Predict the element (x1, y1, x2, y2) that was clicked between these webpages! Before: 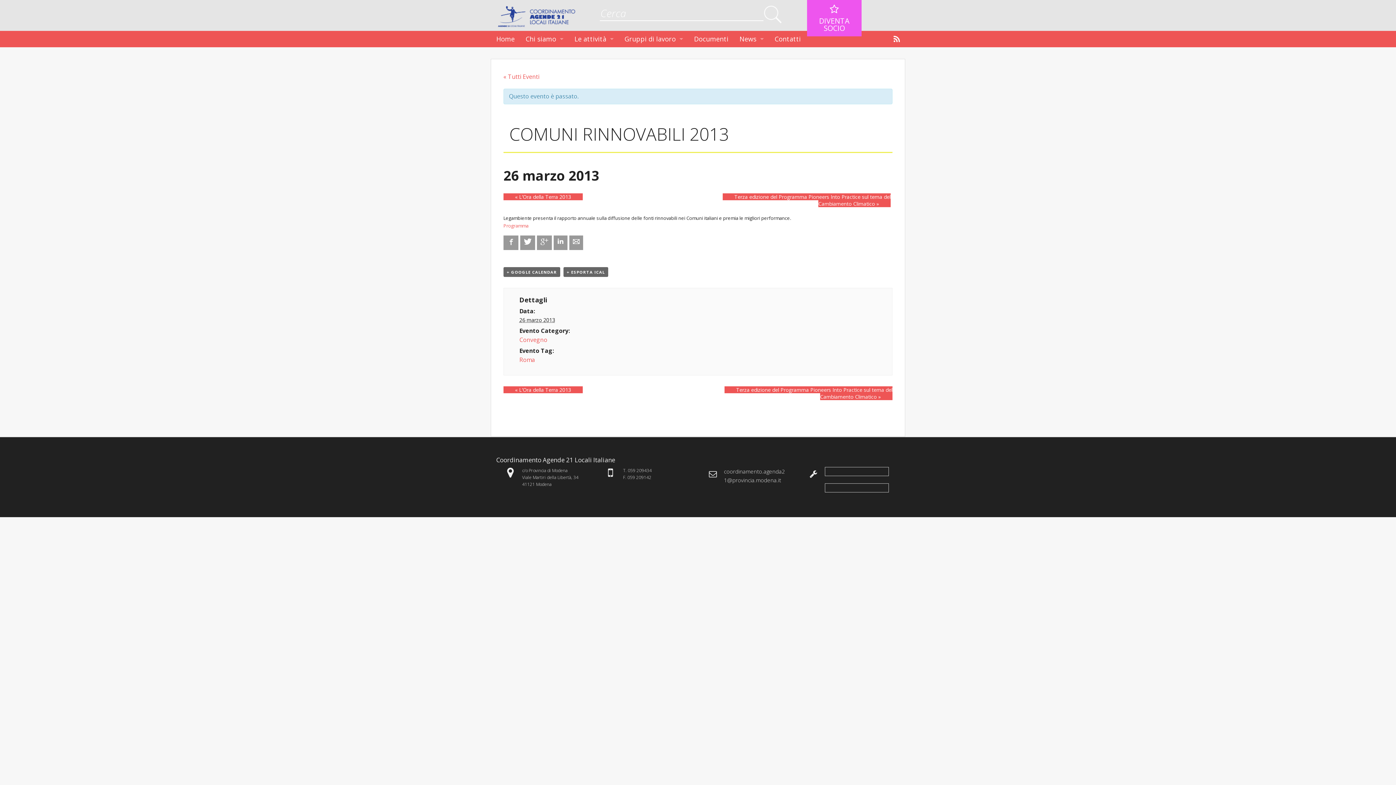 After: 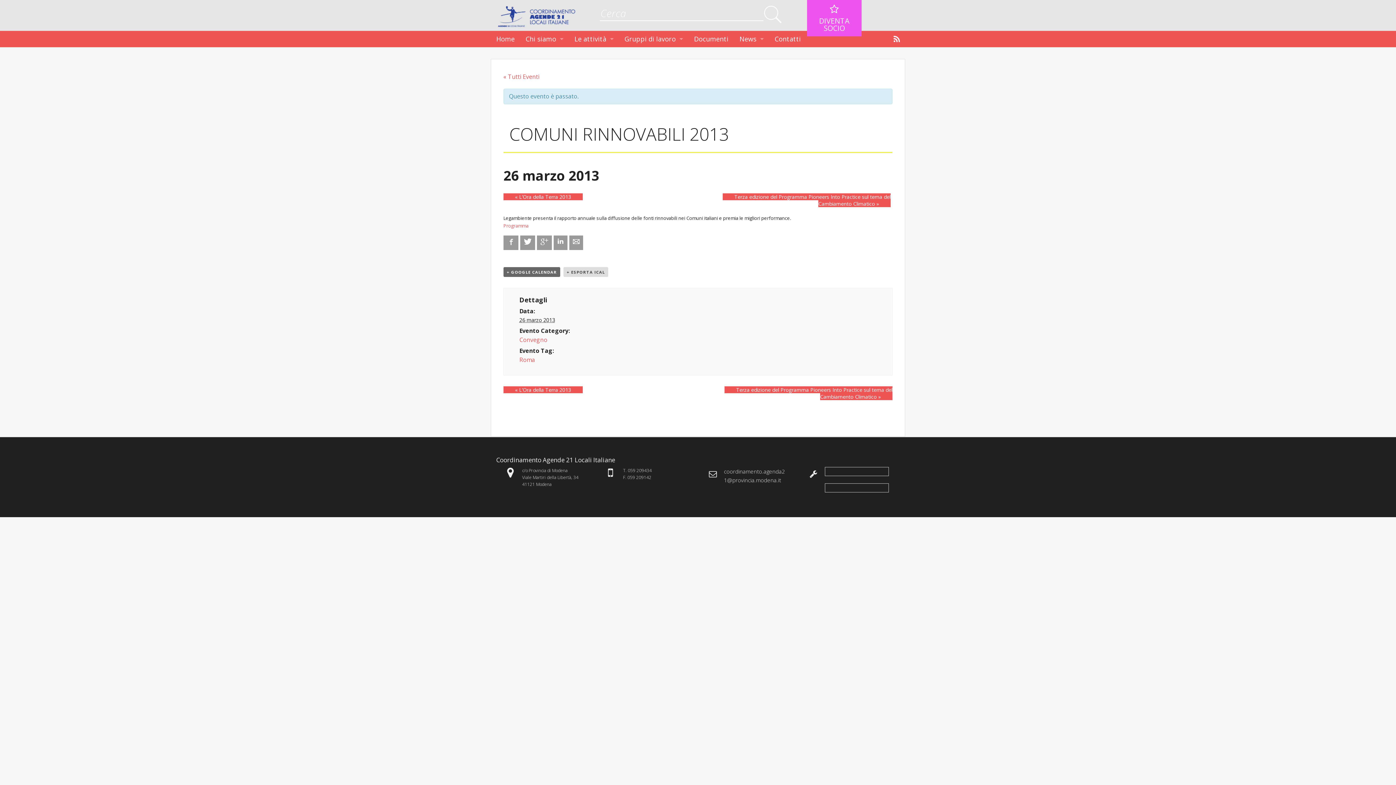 Action: bbox: (563, 267, 608, 276) label: + ESPORTA ICAL